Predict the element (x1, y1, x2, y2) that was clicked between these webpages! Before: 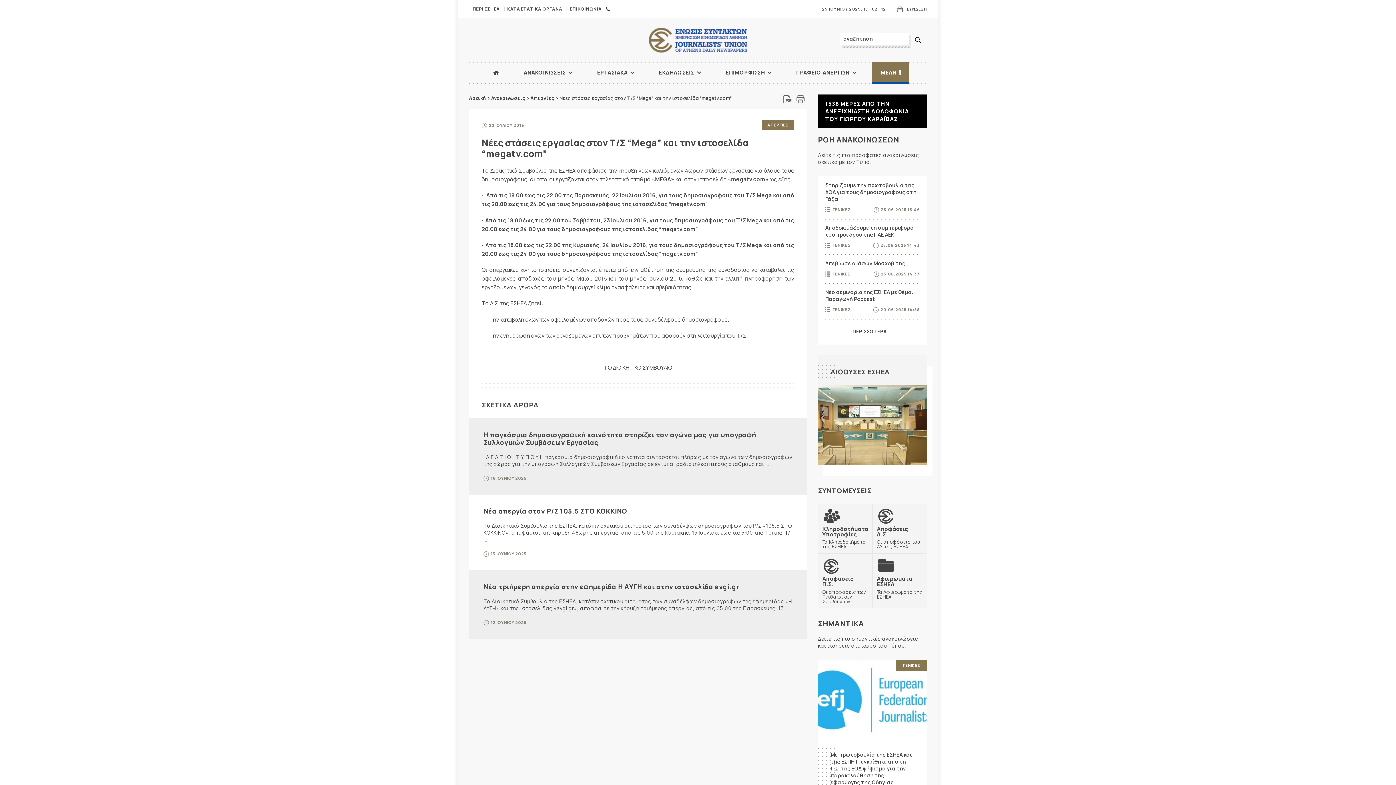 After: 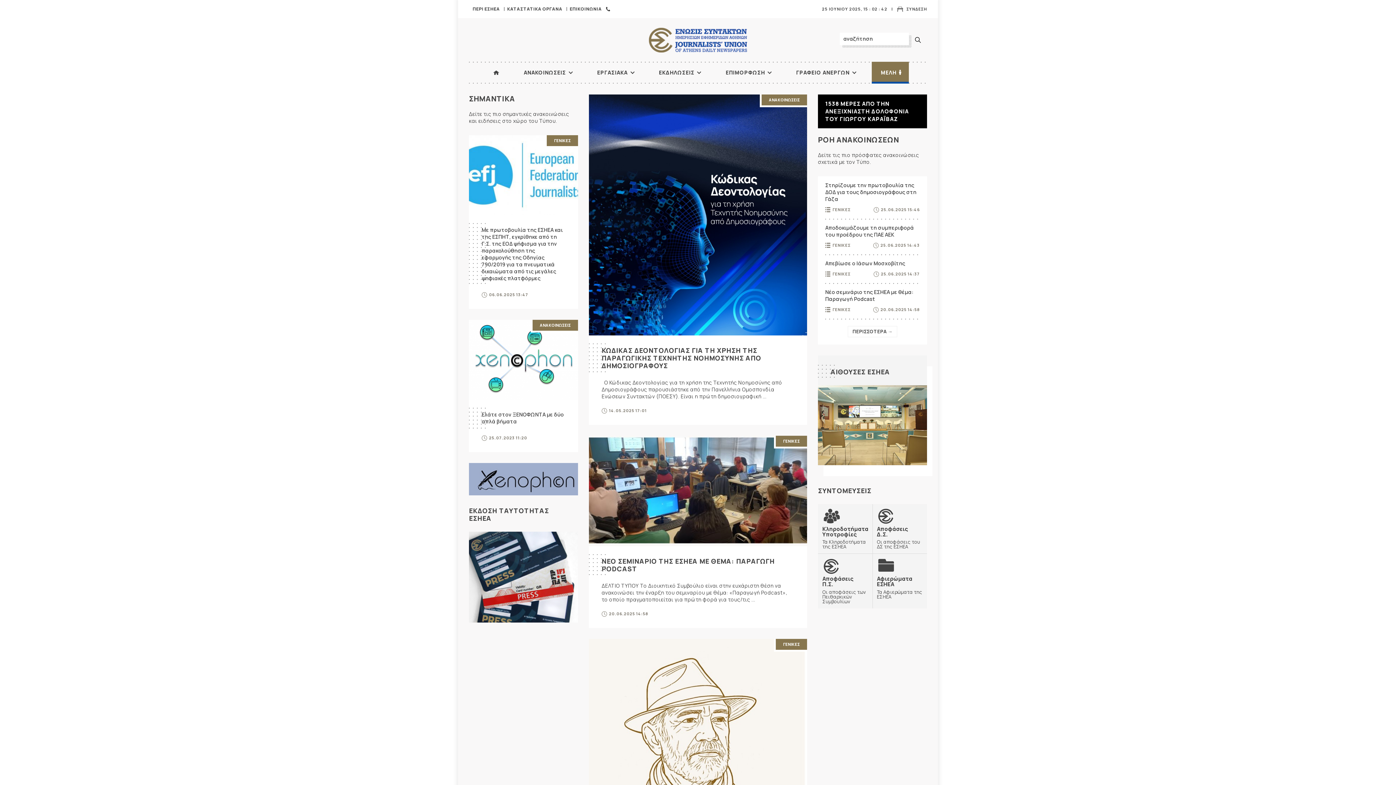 Action: bbox: (469, 94, 486, 101) label: Αρχική